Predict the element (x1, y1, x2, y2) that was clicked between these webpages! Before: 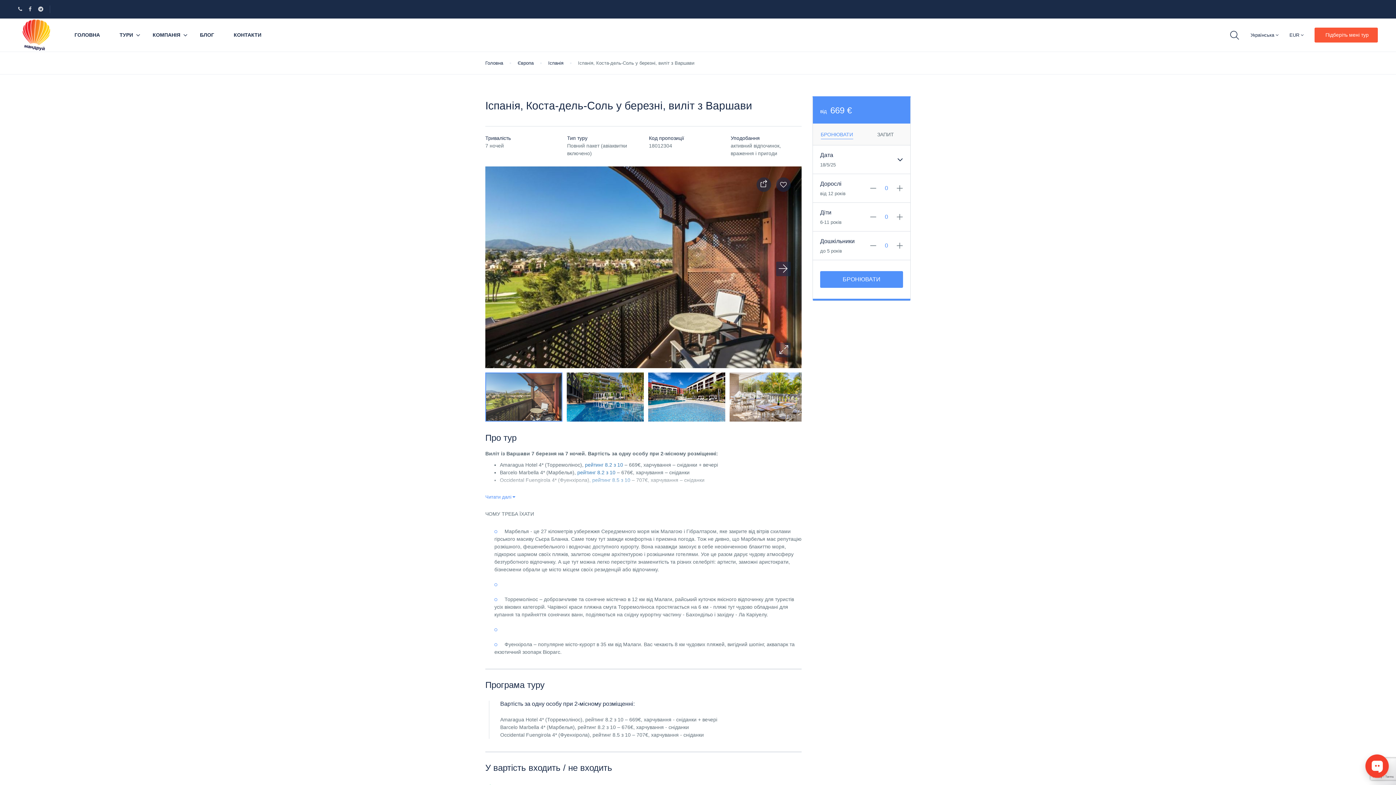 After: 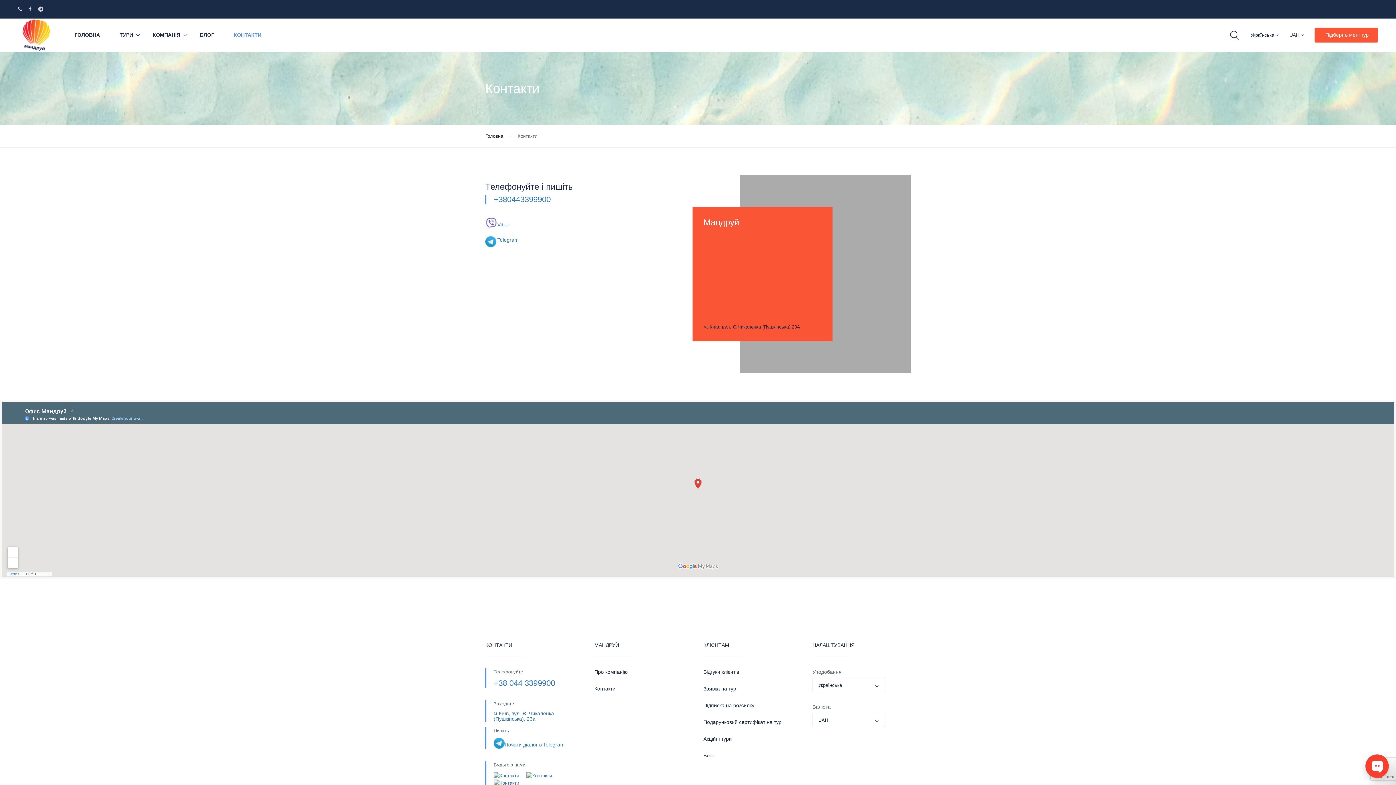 Action: label: КОНТАКТИ bbox: (224, 18, 270, 51)